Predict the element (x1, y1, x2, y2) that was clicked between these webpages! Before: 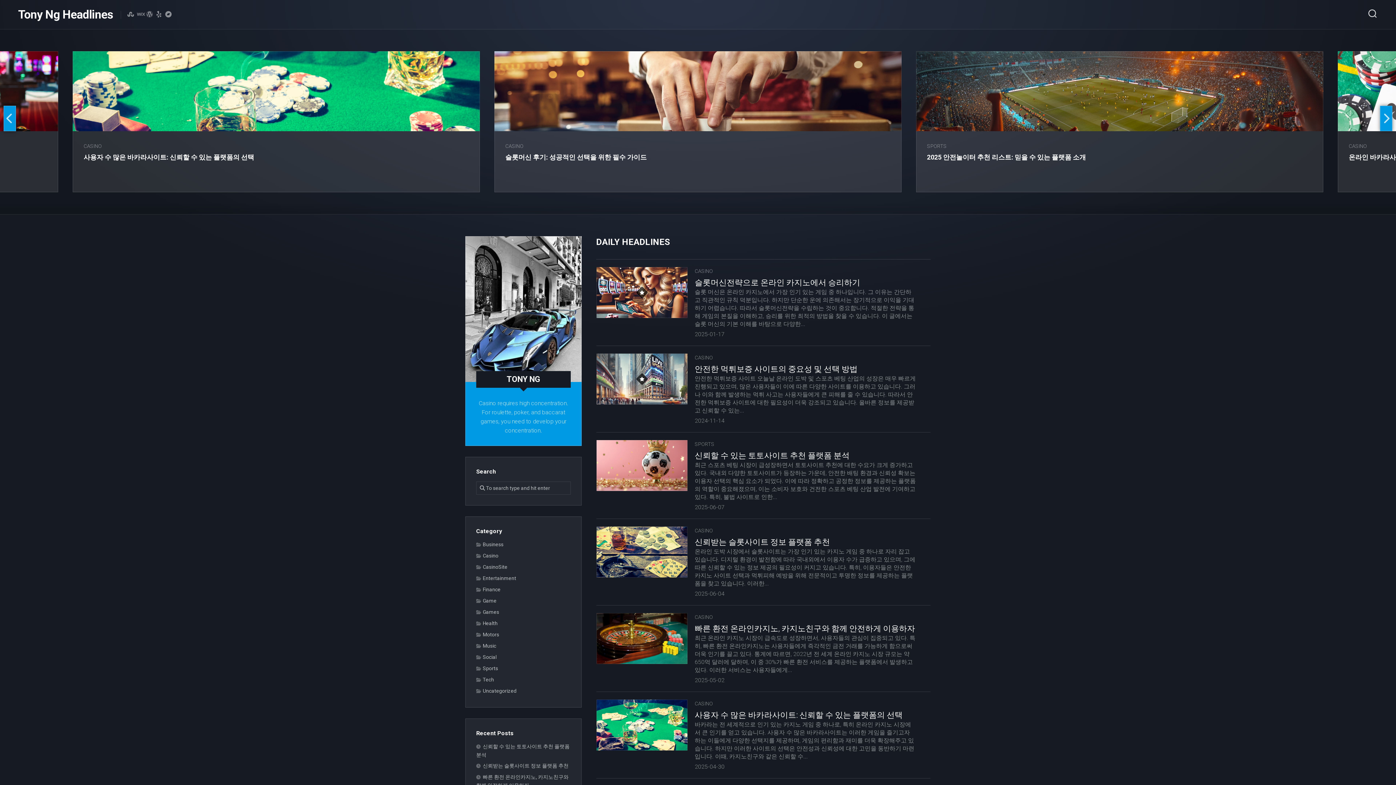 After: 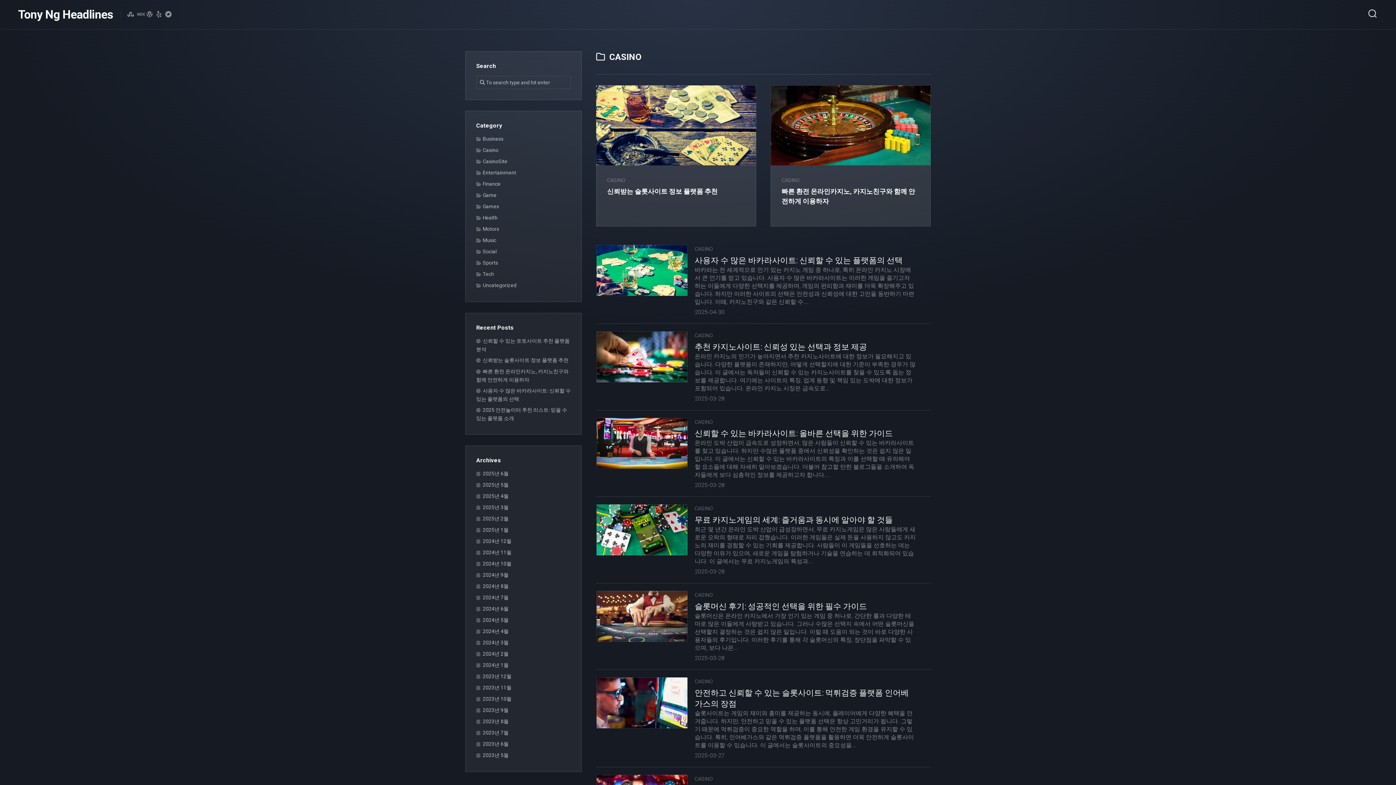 Action: bbox: (83, 143, 101, 149) label: CASINO